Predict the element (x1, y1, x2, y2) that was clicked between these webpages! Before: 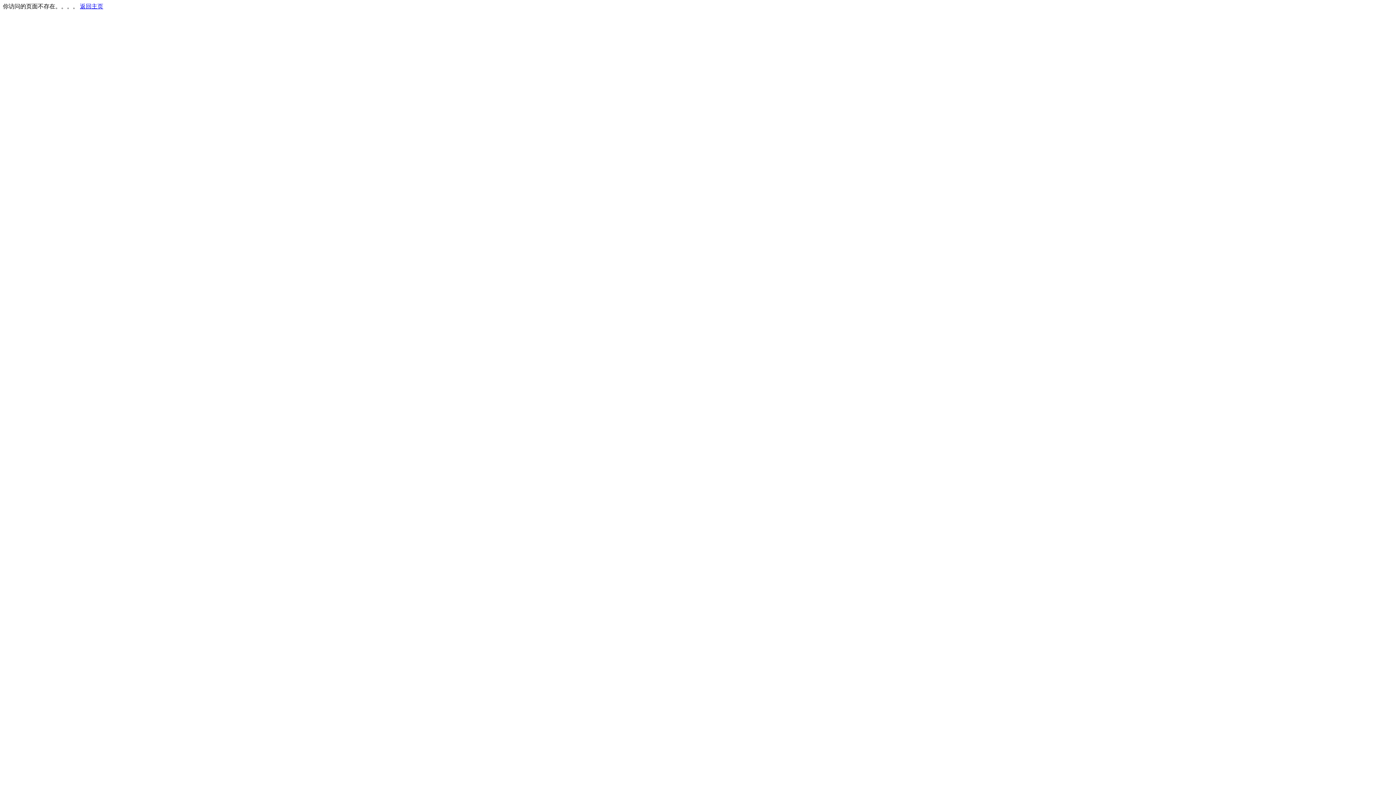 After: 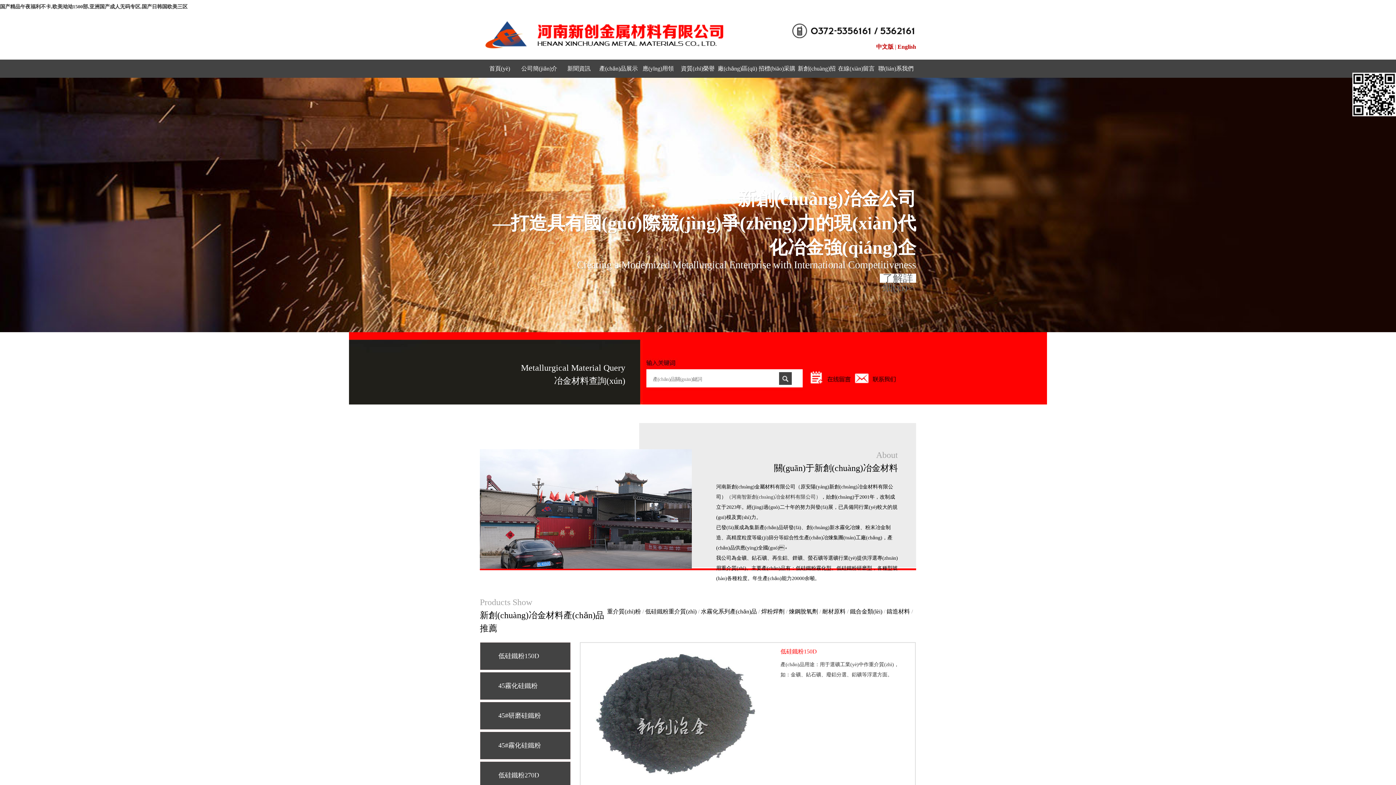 Action: bbox: (80, 3, 103, 9) label: 返回主页